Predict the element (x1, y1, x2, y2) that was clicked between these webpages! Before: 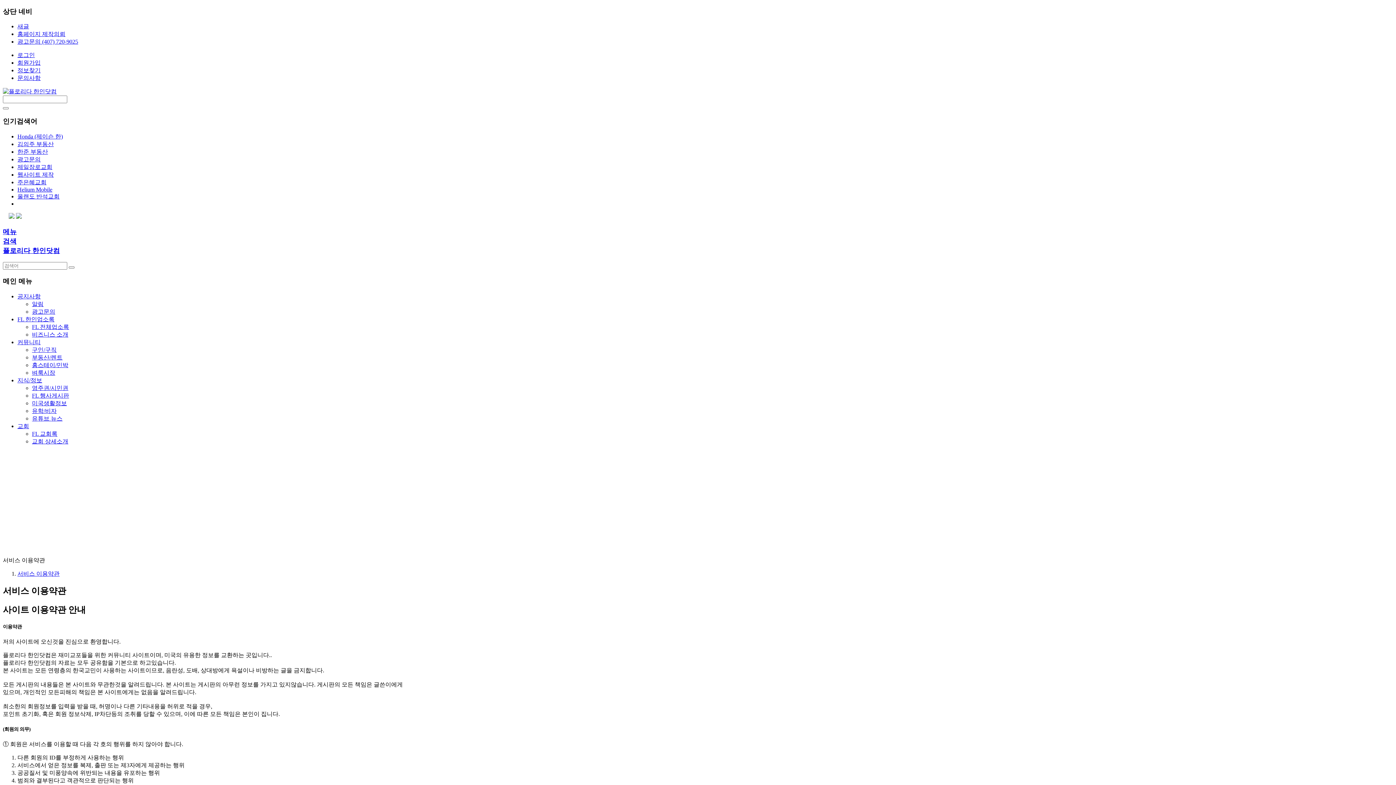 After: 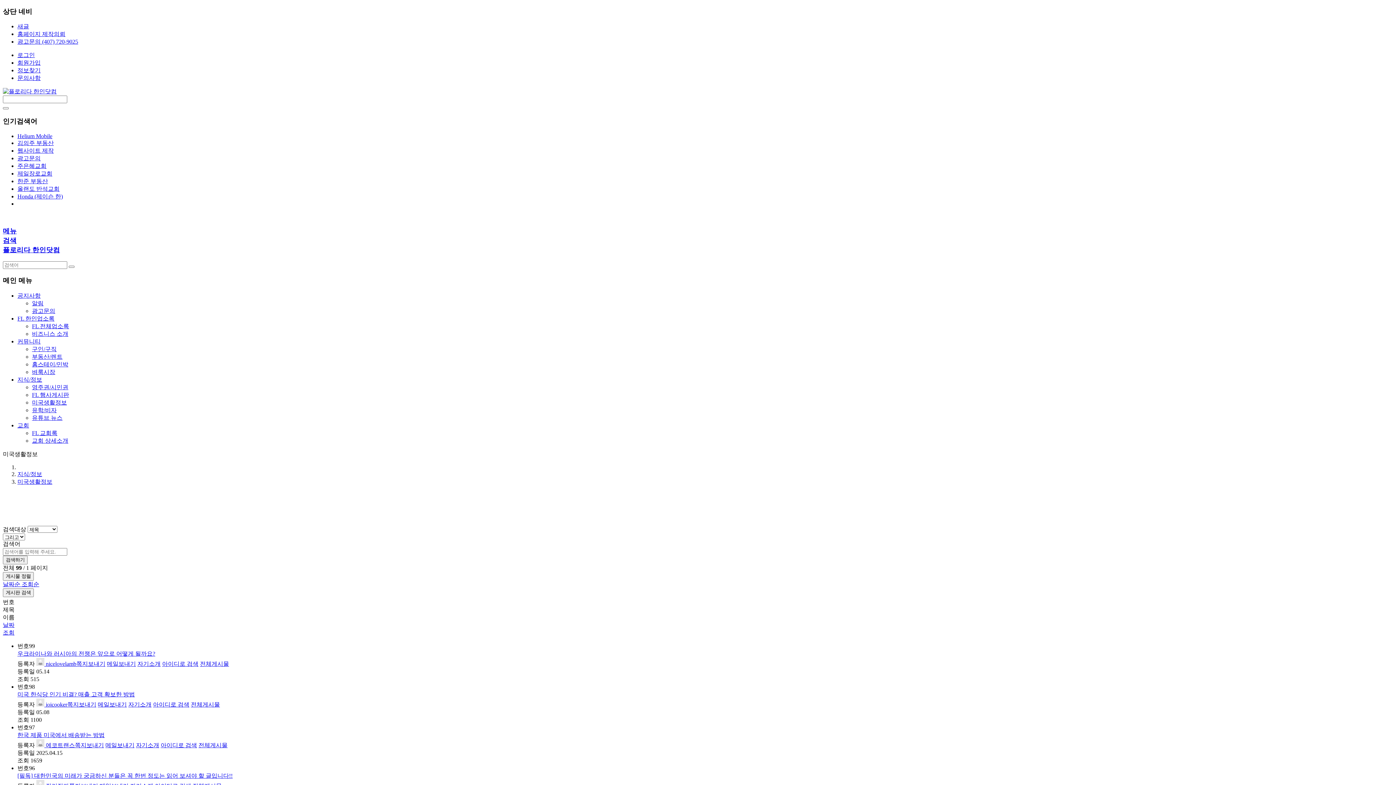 Action: label: 미국생활정보 bbox: (32, 400, 66, 406)